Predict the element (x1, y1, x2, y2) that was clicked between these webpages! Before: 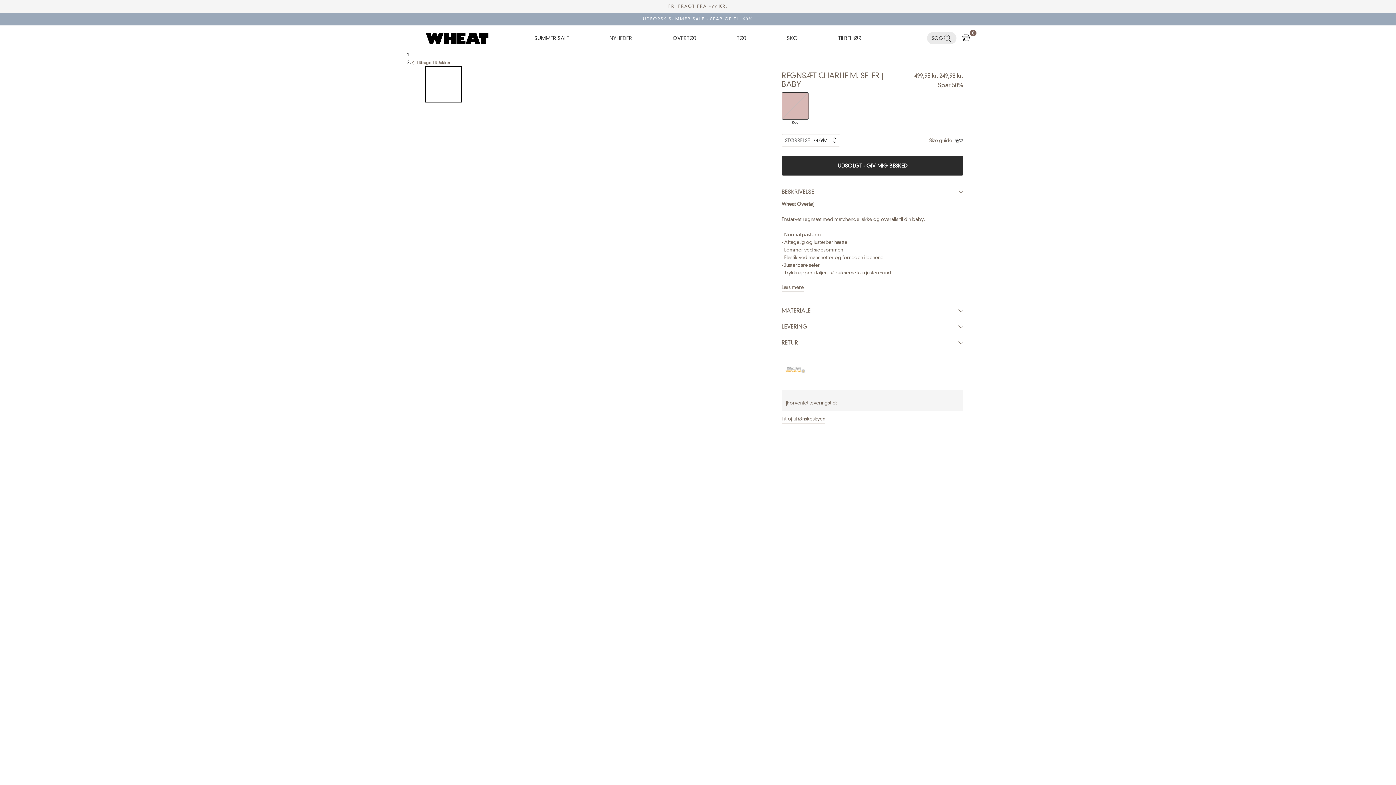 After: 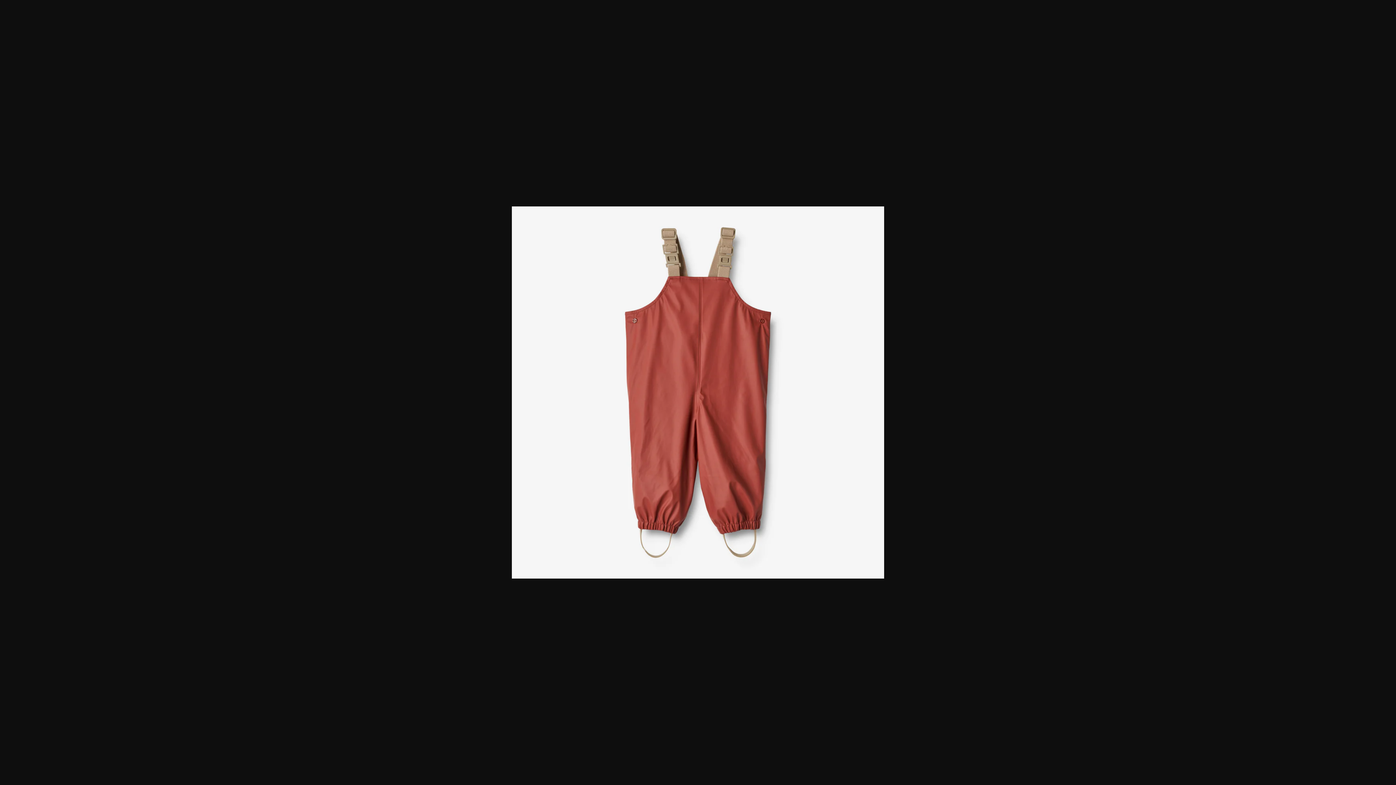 Action: bbox: (425, 226, 461, 262)